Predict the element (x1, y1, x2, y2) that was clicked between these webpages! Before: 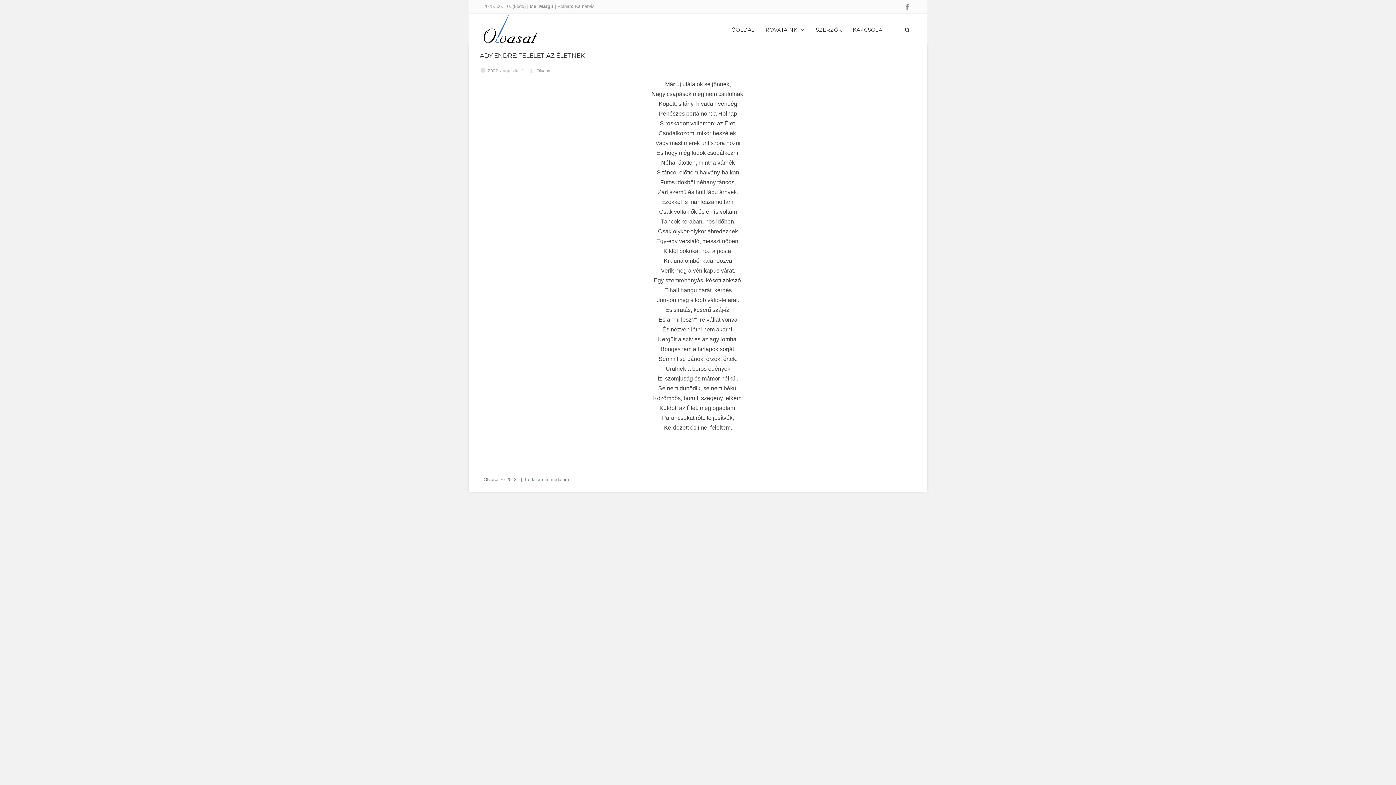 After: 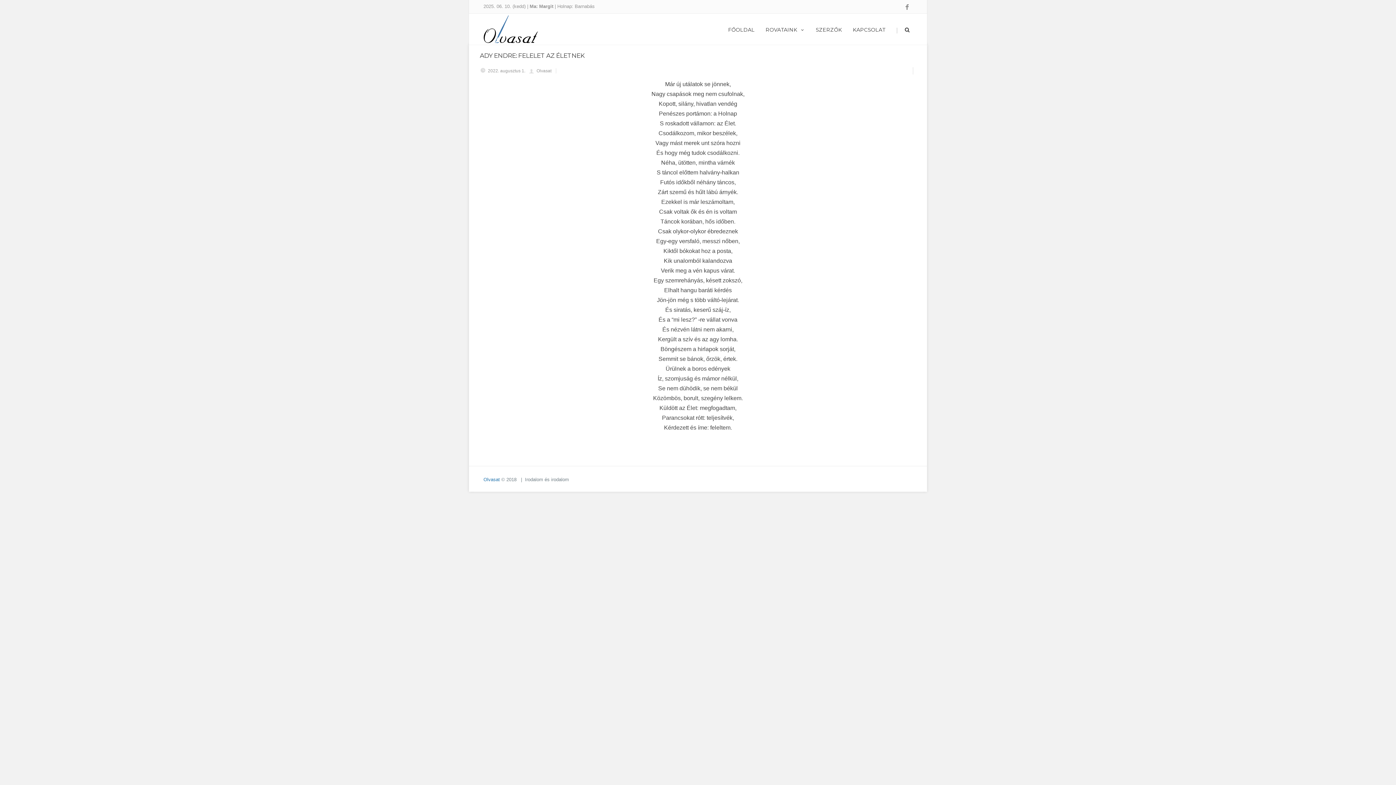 Action: bbox: (483, 477, 500, 482) label: Olvasat